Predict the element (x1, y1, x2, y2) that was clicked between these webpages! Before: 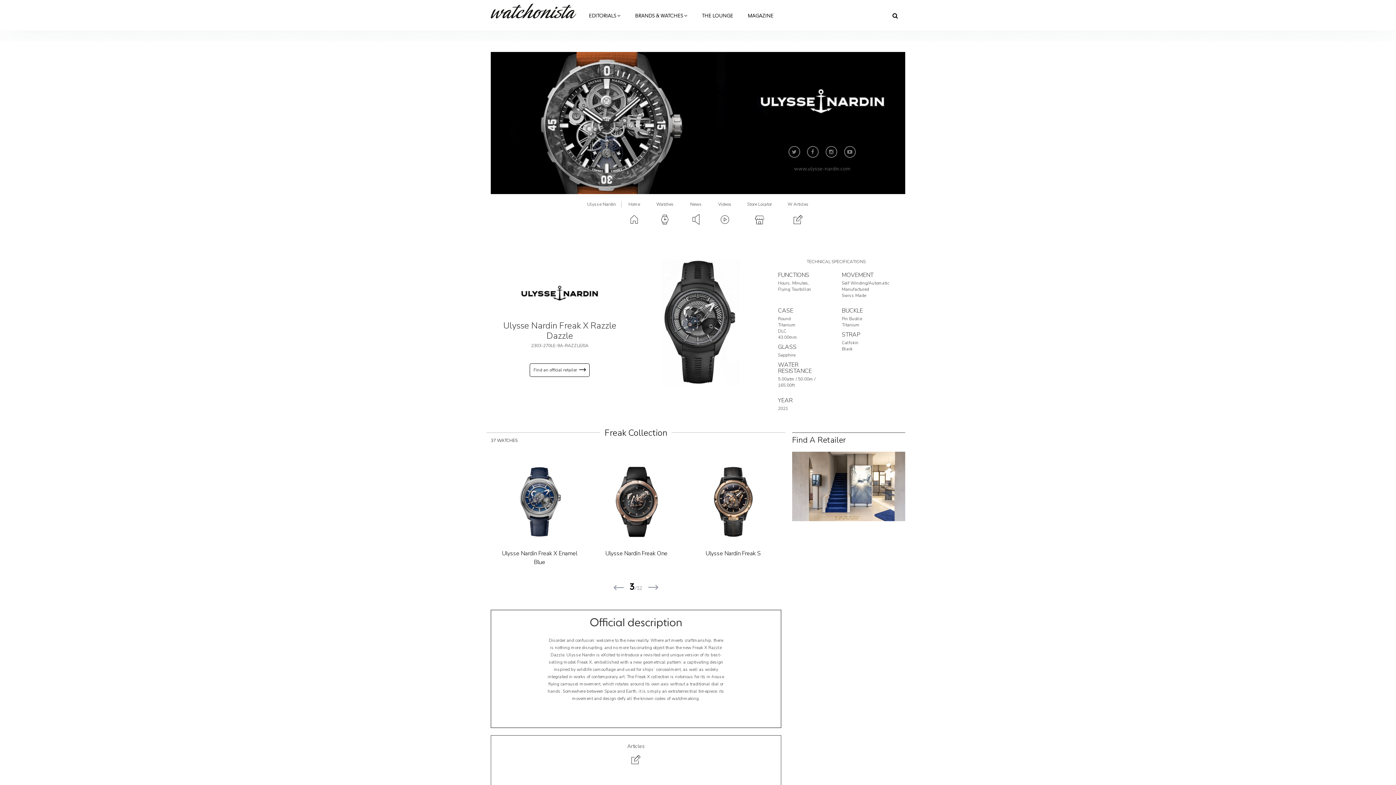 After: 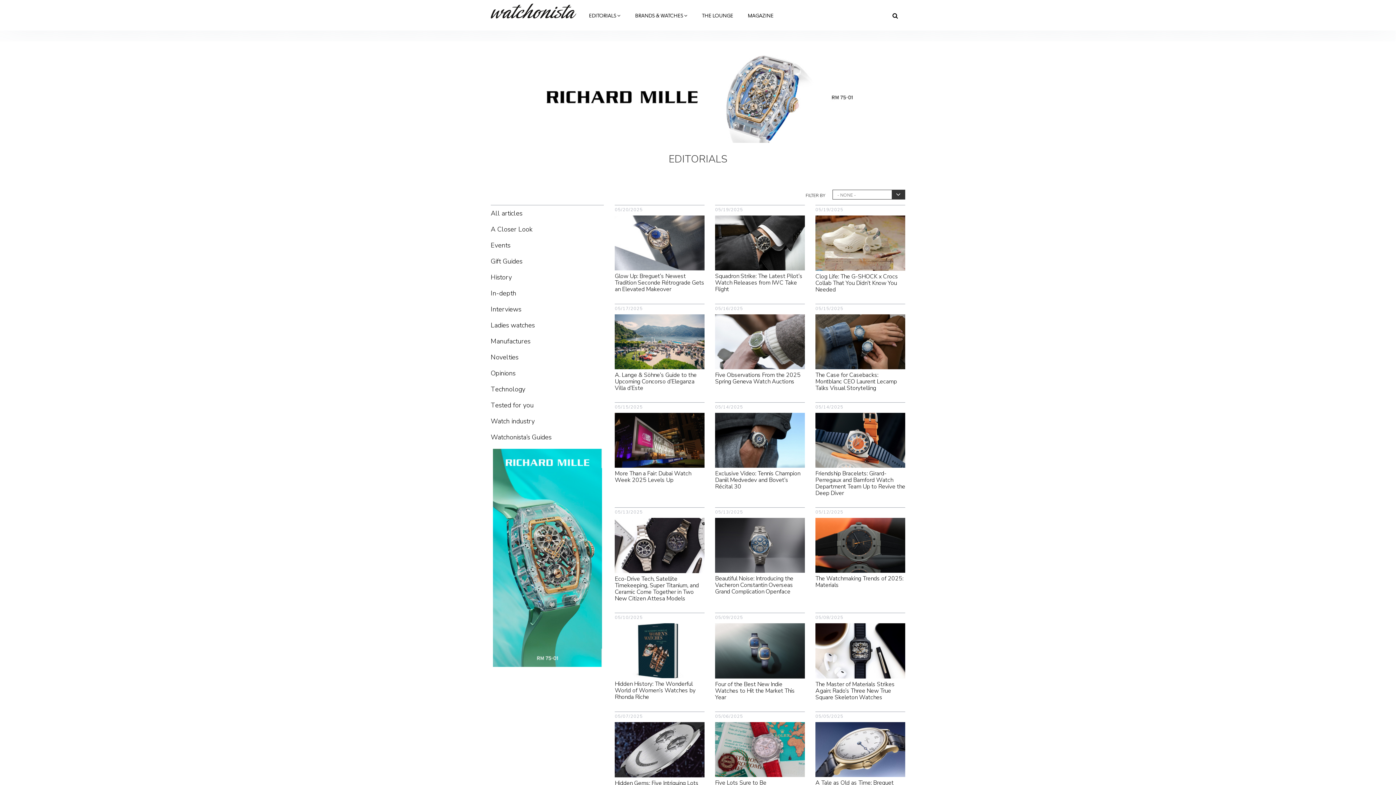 Action: label: EDITORIALS  bbox: (581, 7, 628, 25)